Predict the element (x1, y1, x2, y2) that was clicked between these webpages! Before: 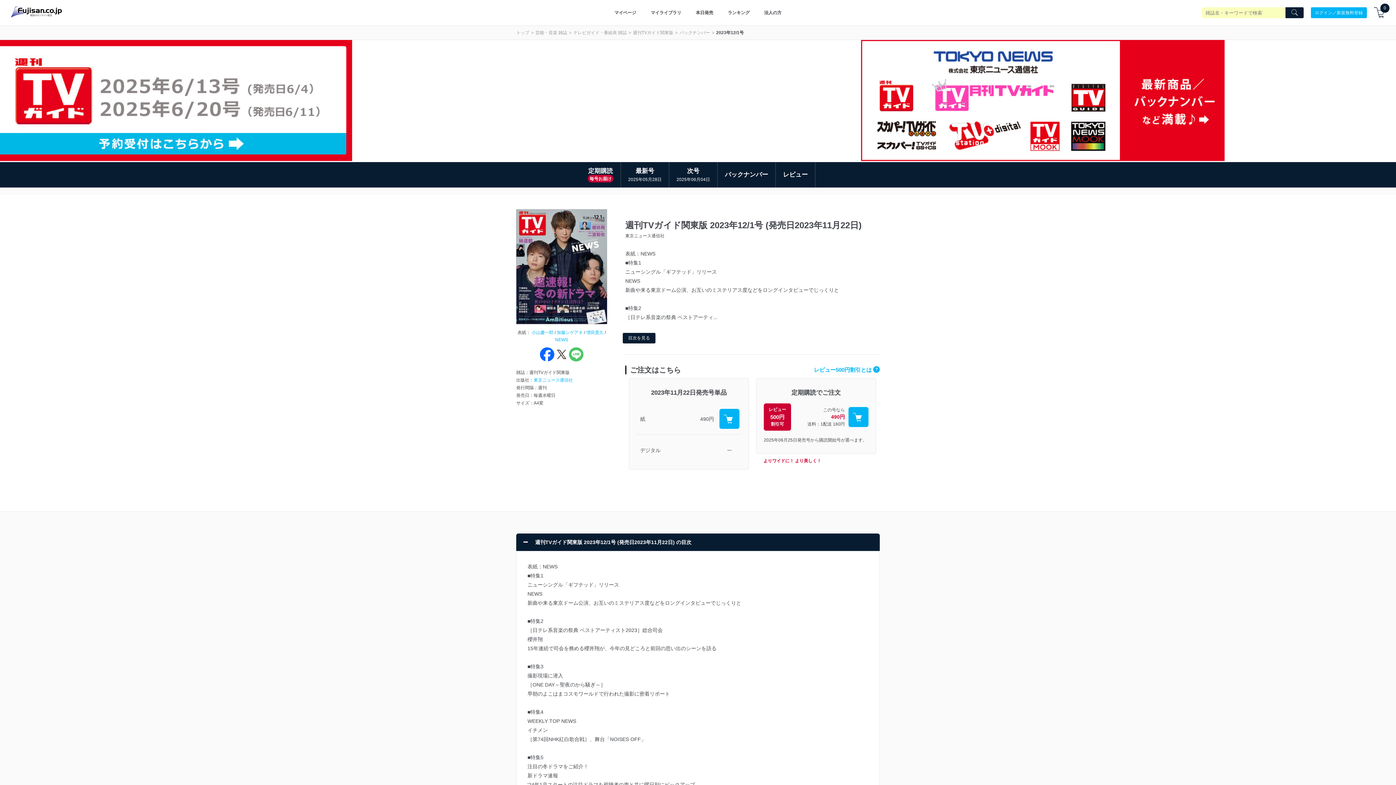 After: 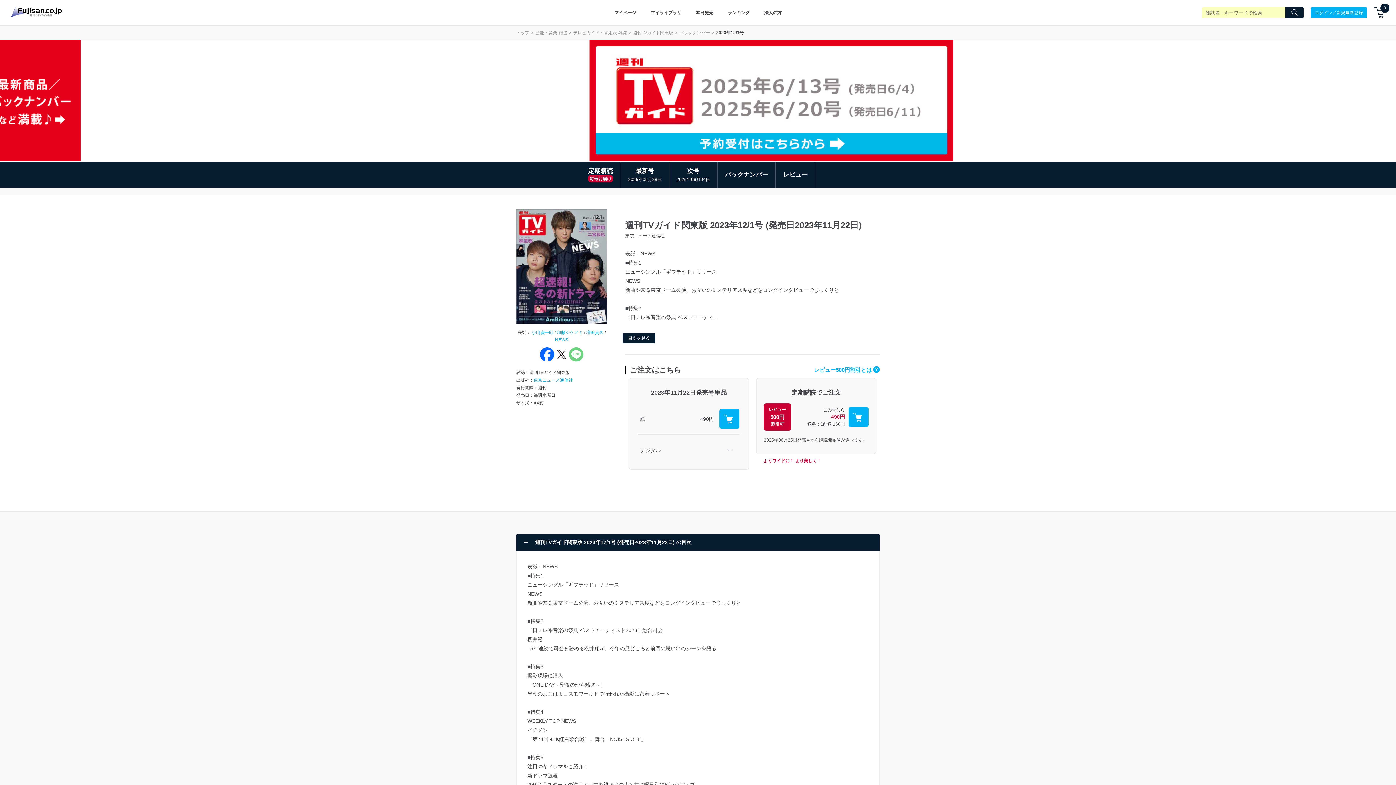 Action: bbox: (569, 347, 583, 361)